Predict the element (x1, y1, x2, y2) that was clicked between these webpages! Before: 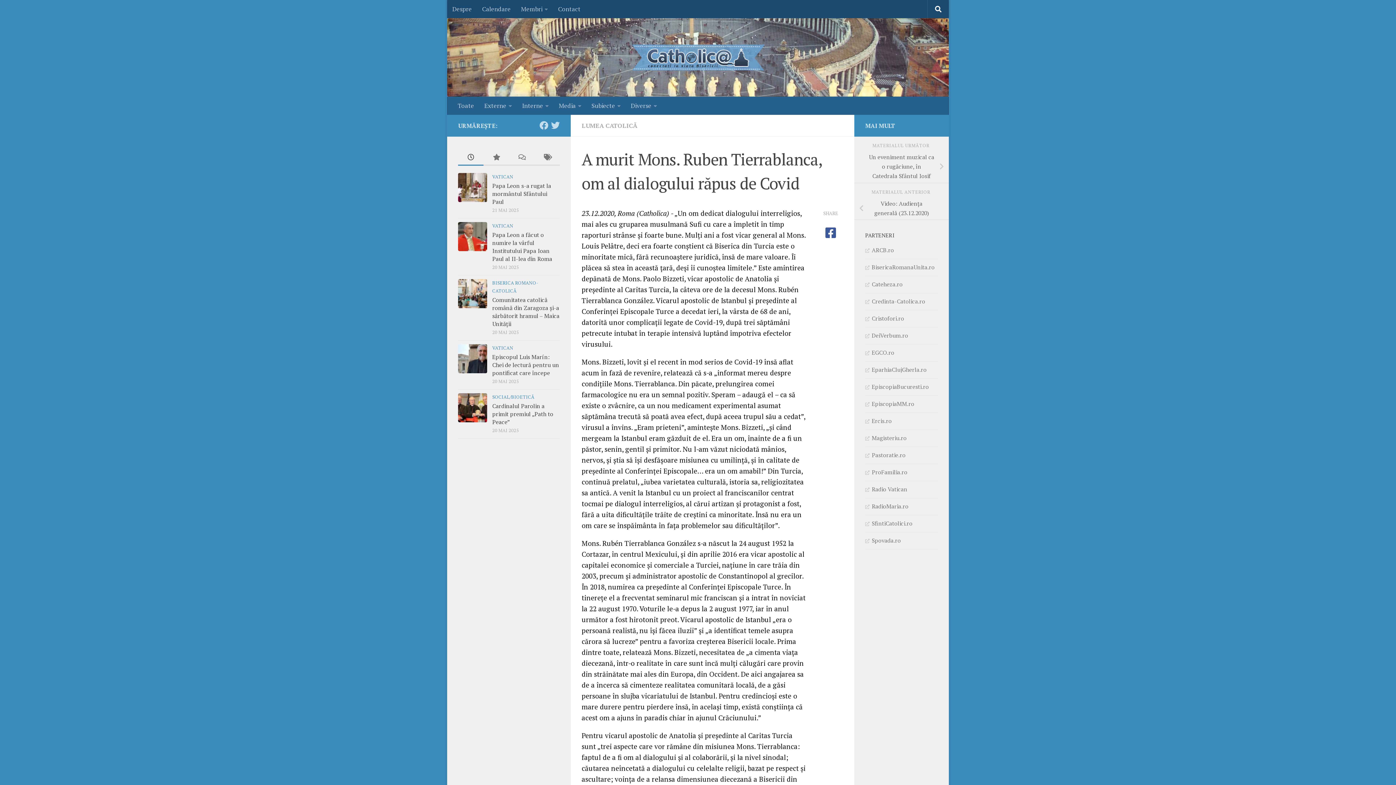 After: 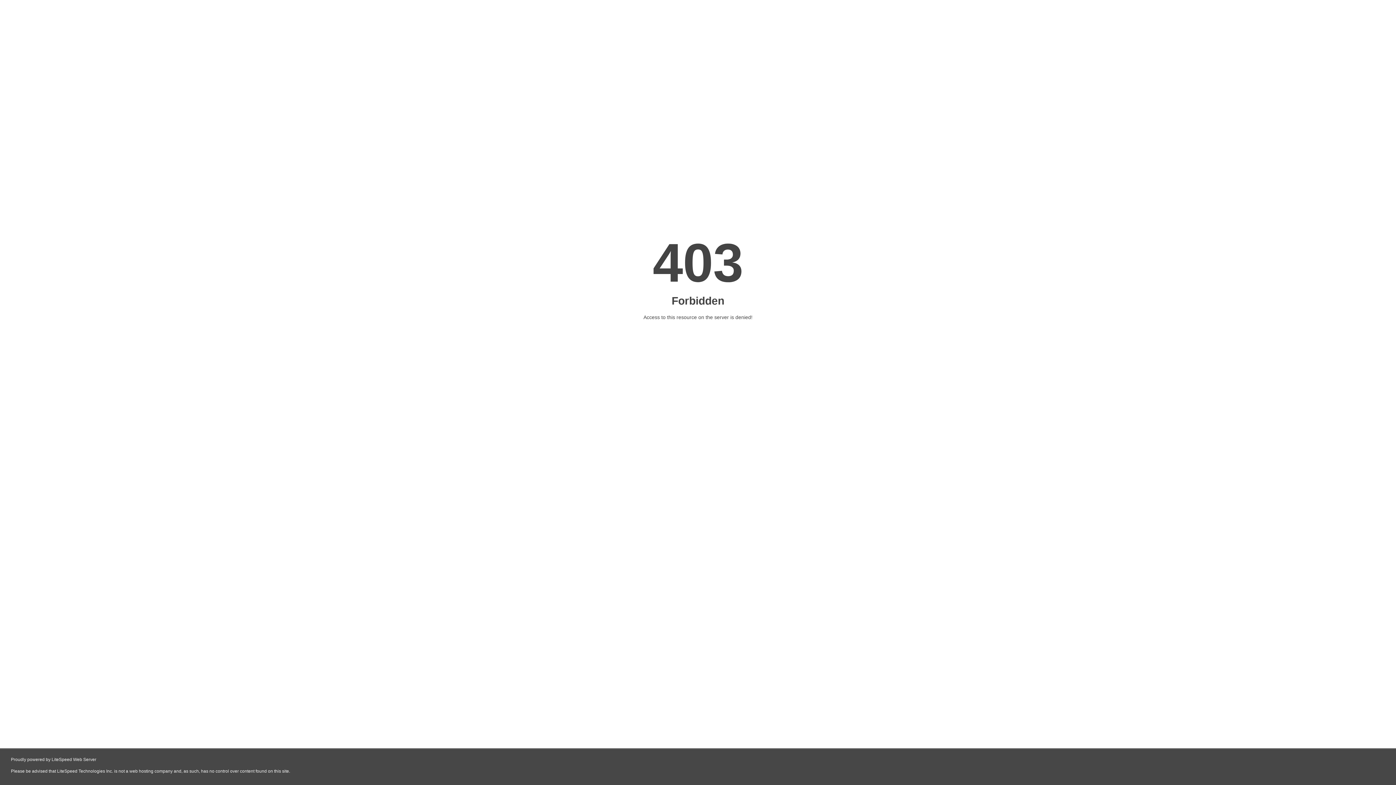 Action: label: SfintiCatolici.ro bbox: (865, 519, 912, 527)